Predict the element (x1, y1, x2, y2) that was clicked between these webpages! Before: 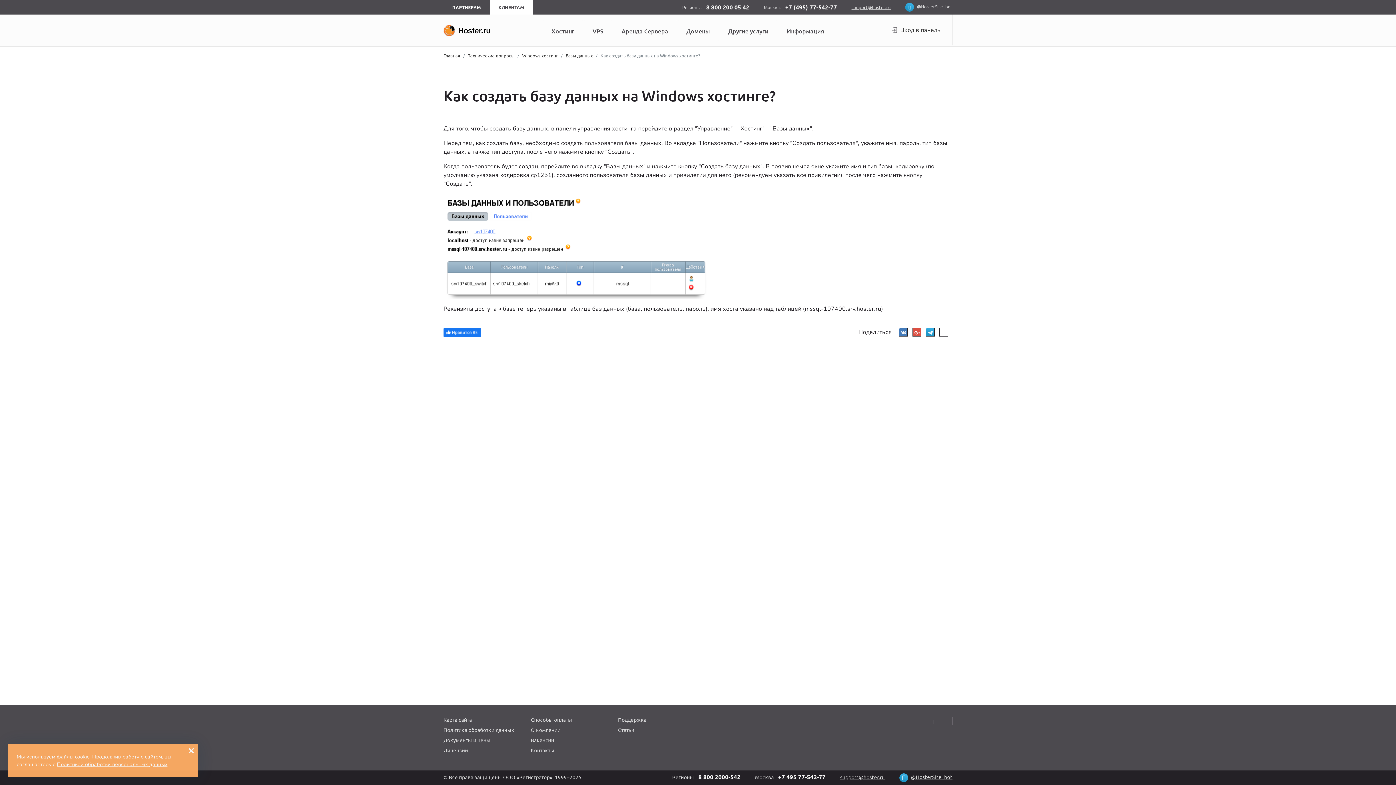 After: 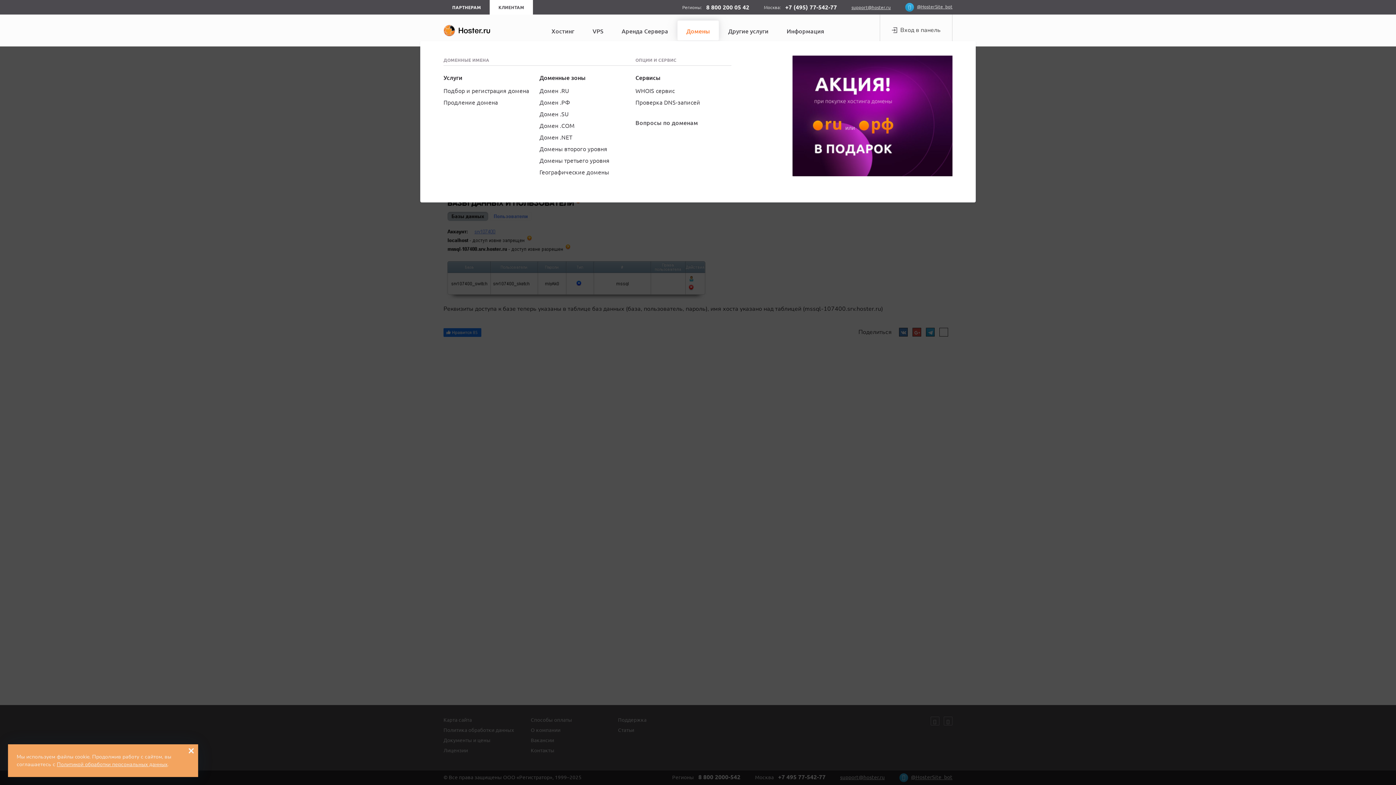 Action: bbox: (677, 20, 719, 40) label: Домены